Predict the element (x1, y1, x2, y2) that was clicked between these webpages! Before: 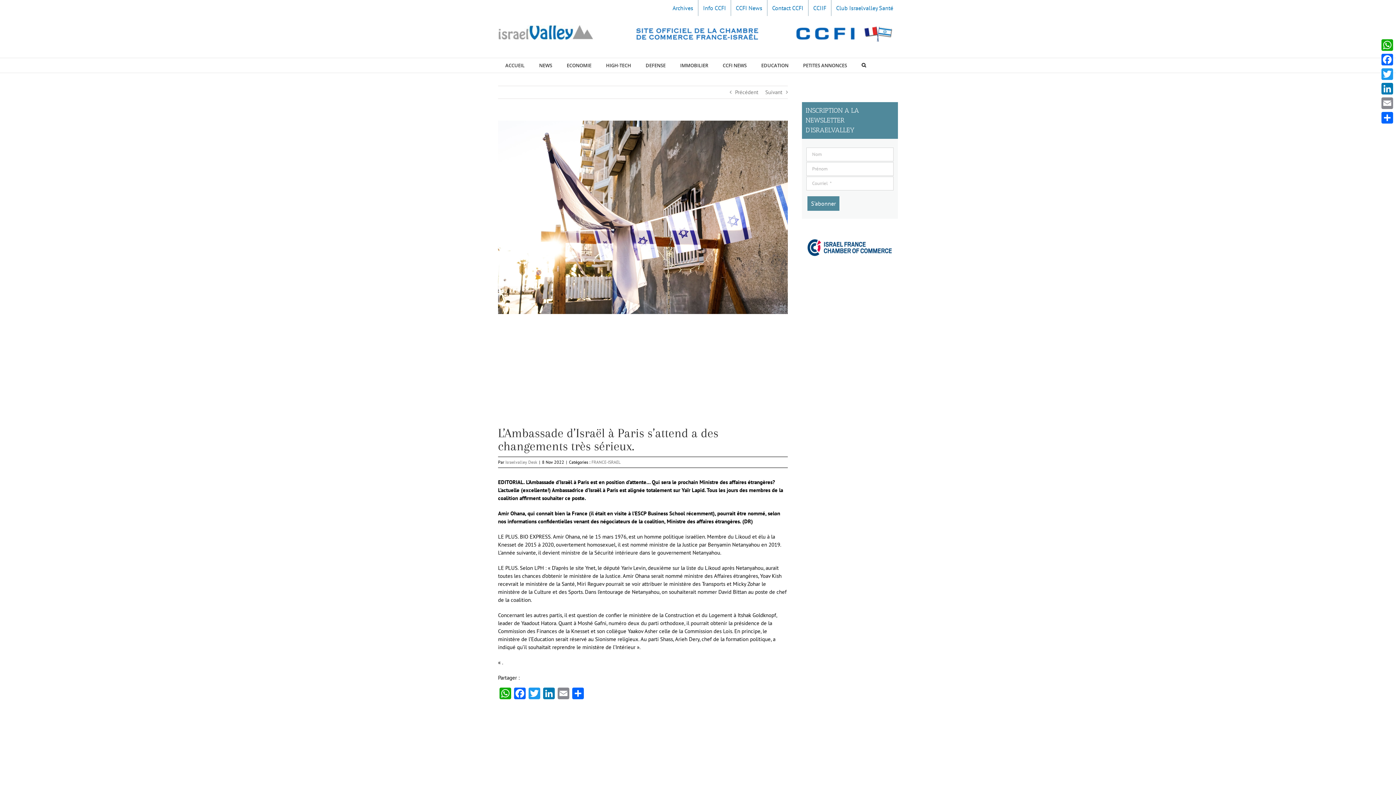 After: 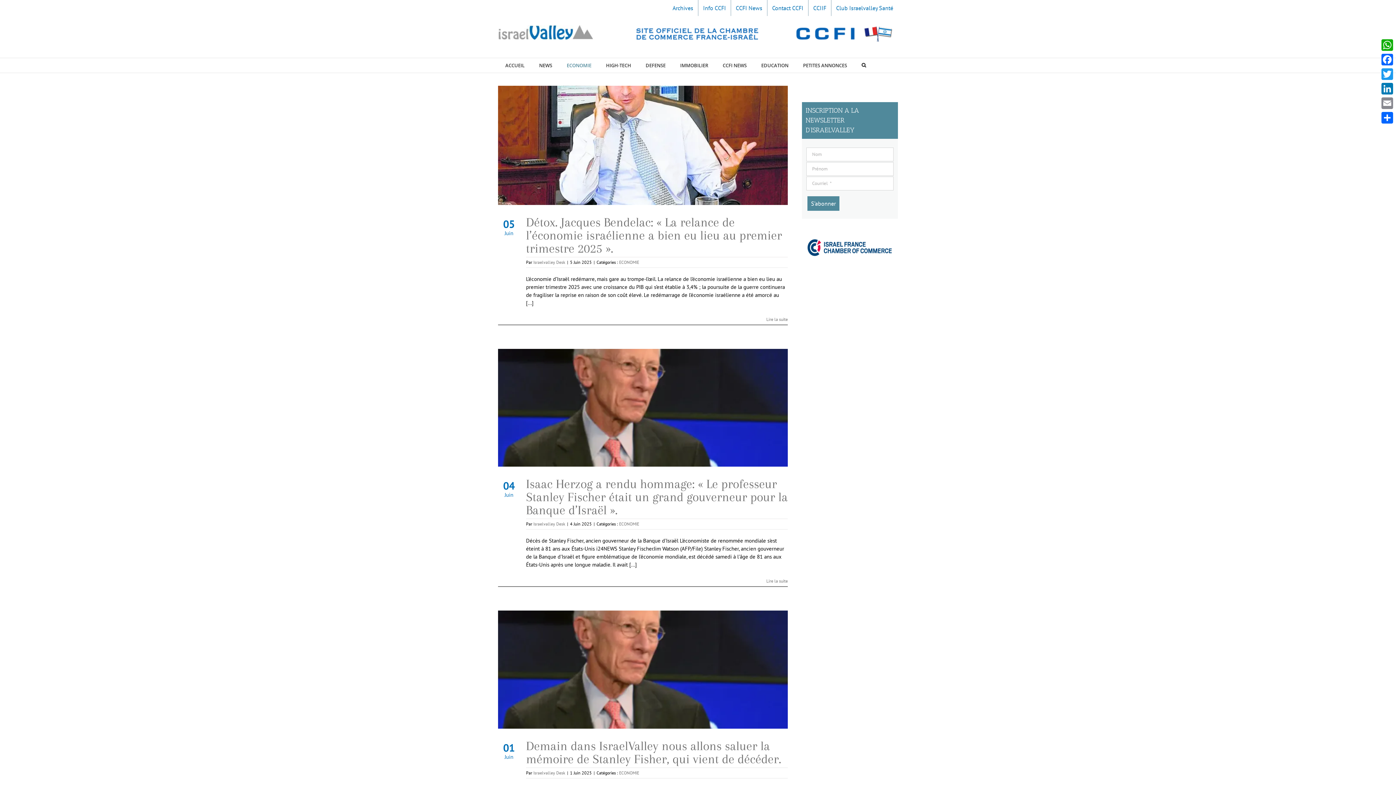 Action: bbox: (559, 58, 598, 72) label: ECONOMIE